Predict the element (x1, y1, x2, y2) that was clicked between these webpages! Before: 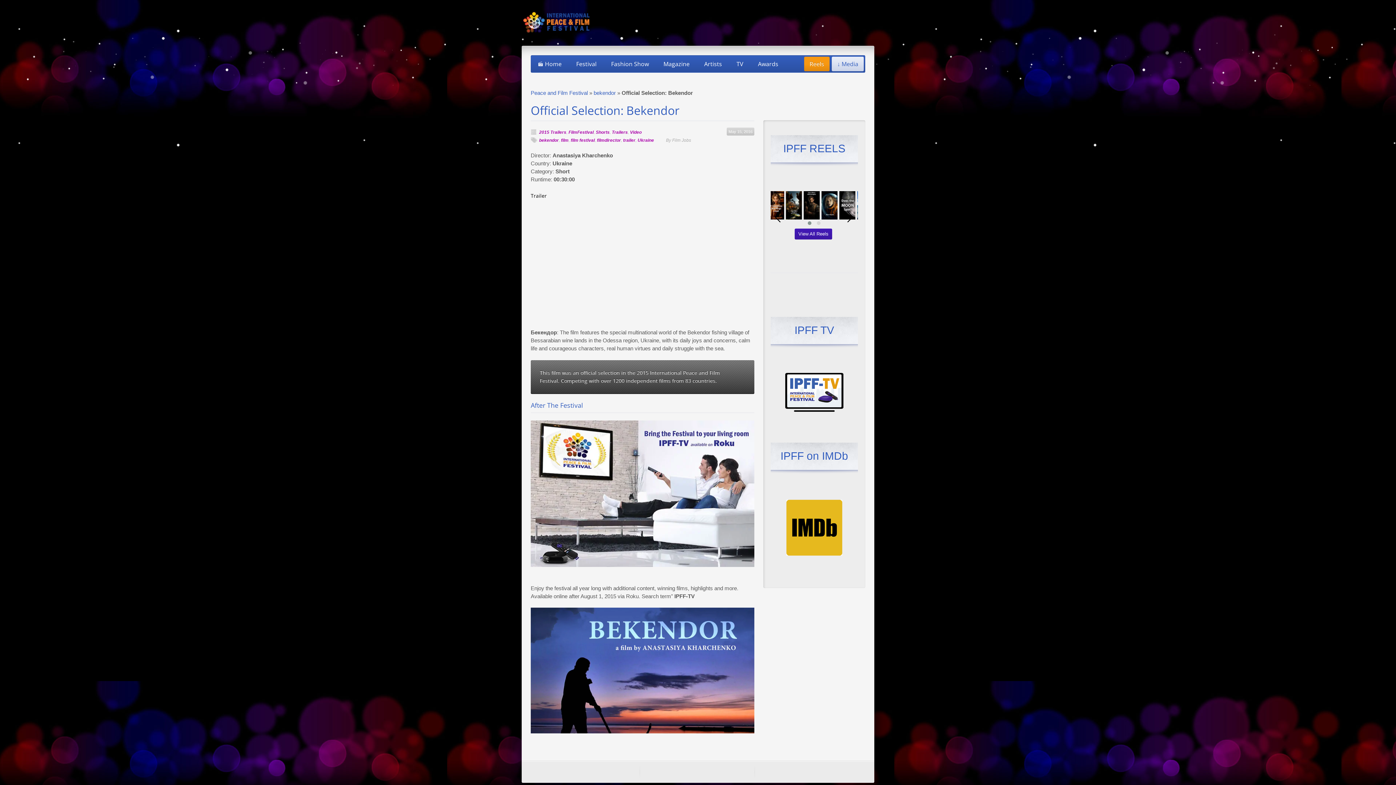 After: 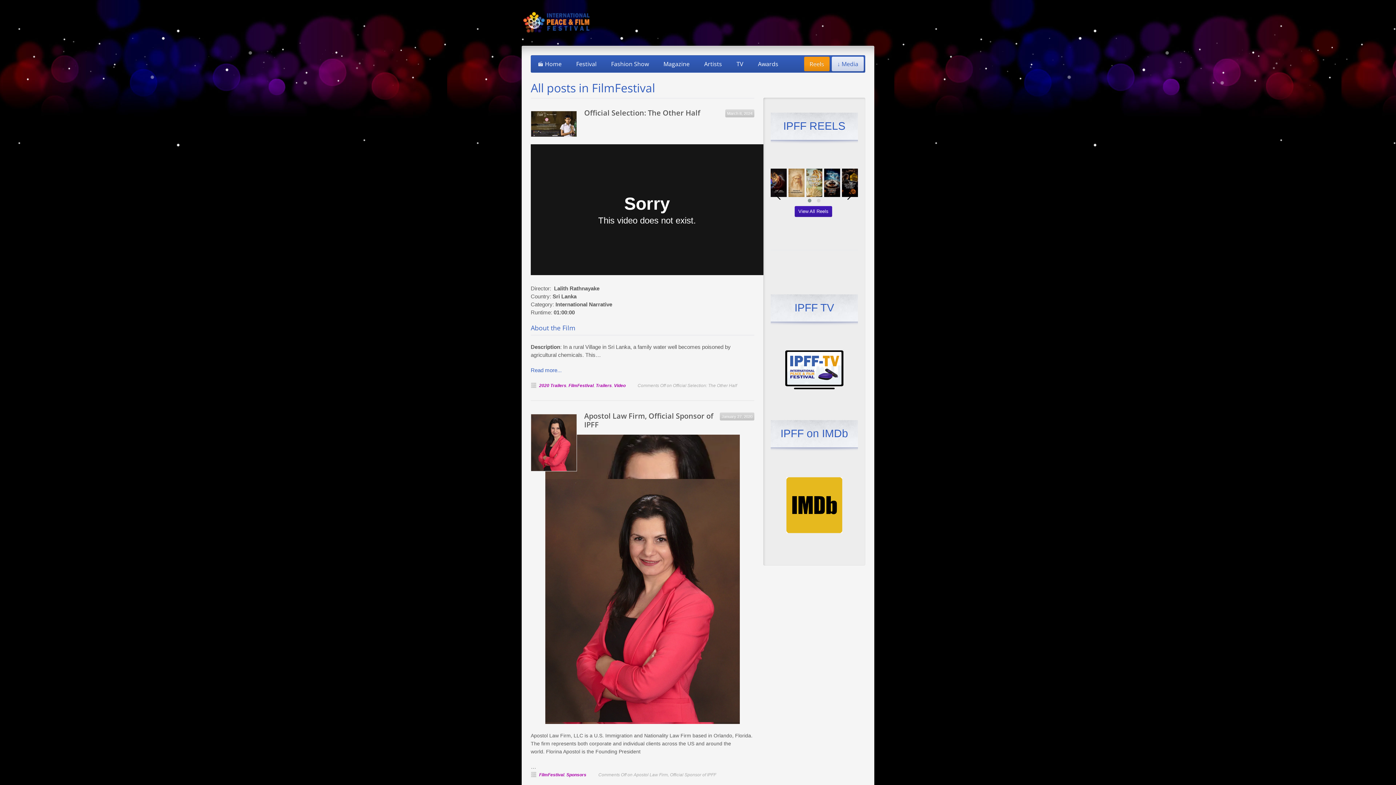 Action: label: FilmFestival bbox: (568, 129, 593, 134)